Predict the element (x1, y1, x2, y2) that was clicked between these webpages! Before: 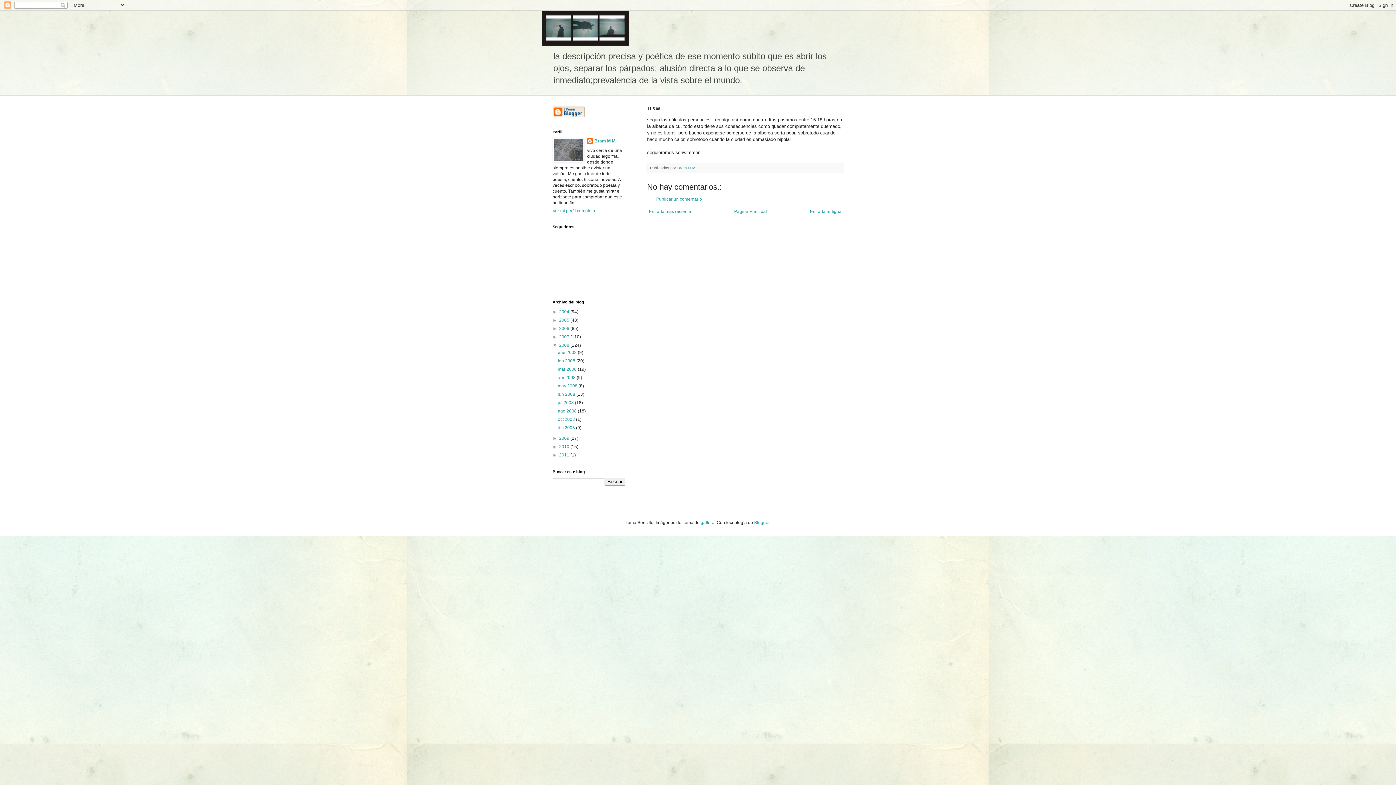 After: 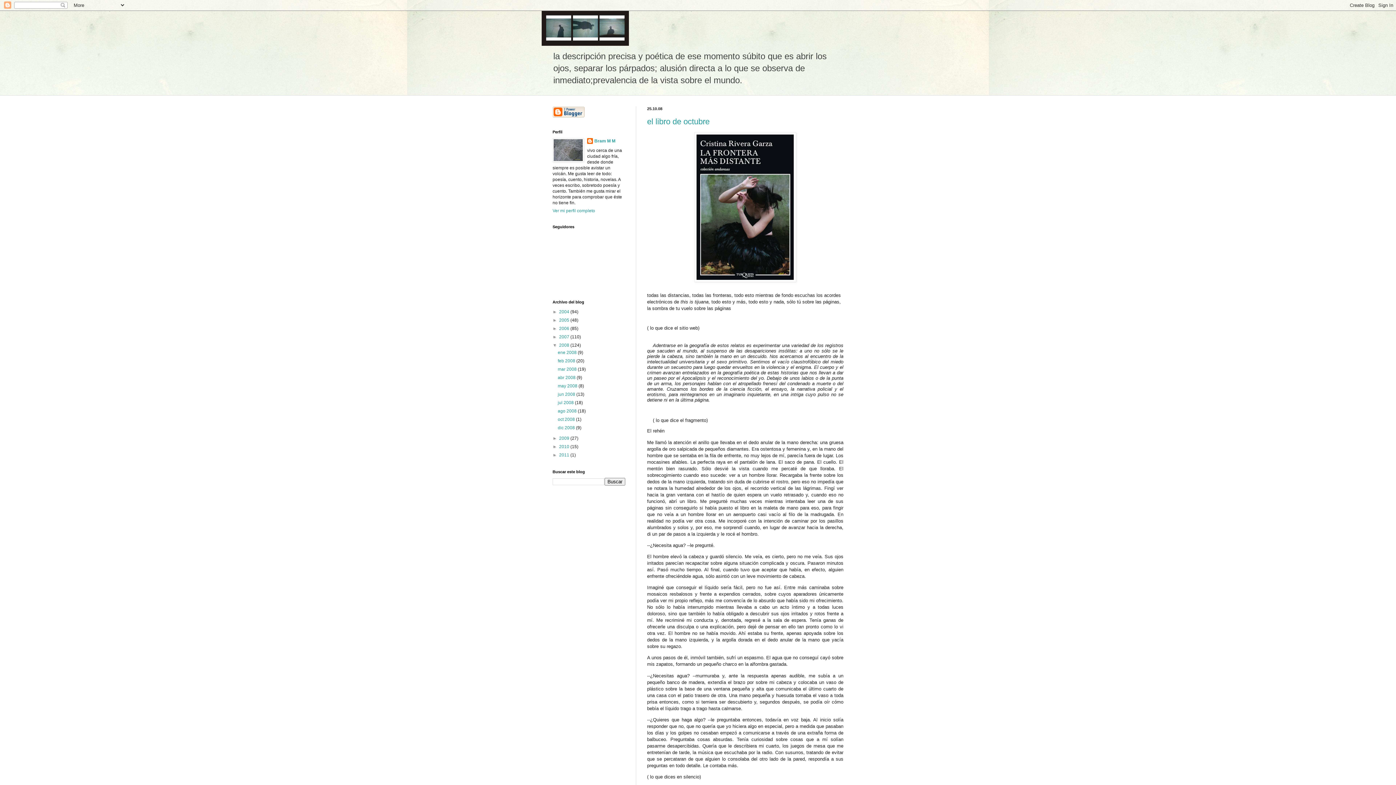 Action: label: oct 2008  bbox: (557, 417, 576, 422)